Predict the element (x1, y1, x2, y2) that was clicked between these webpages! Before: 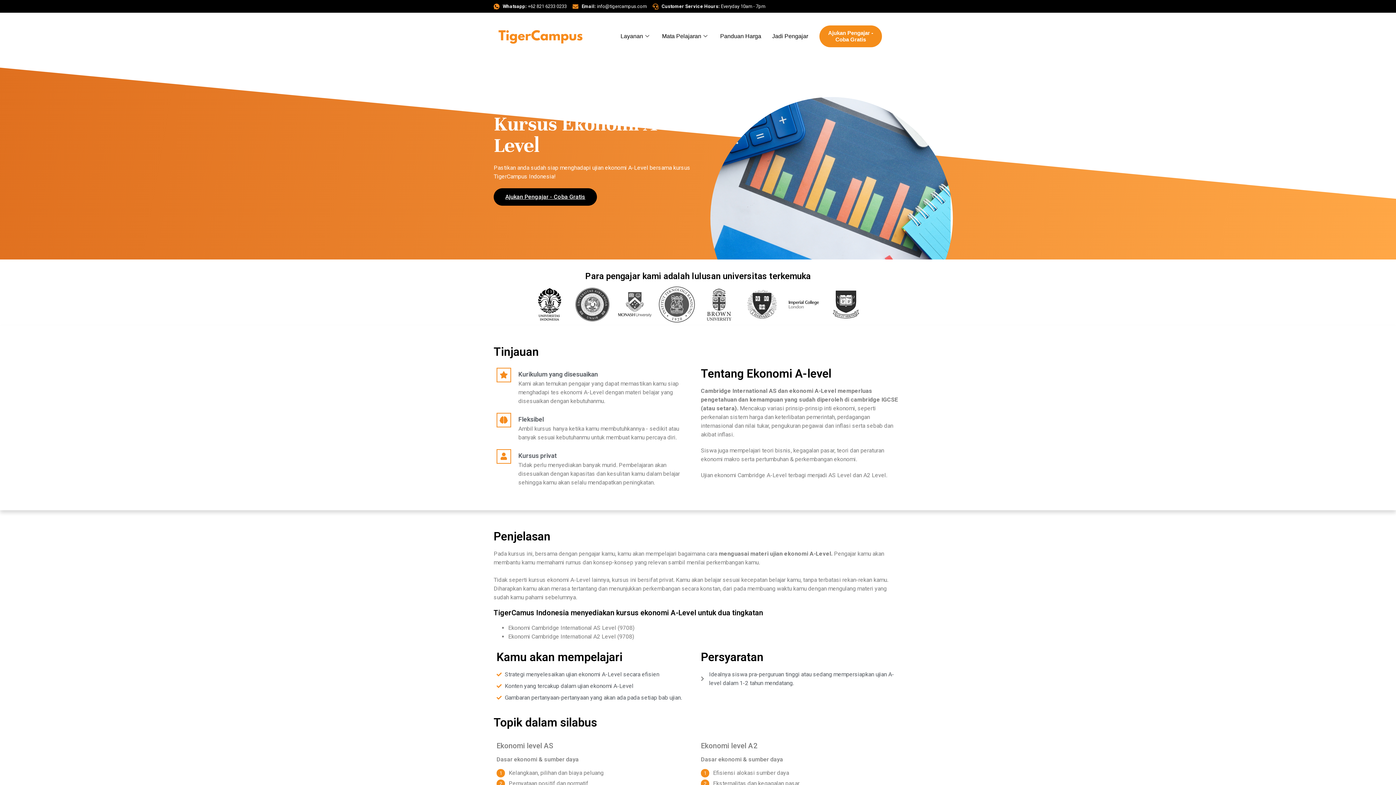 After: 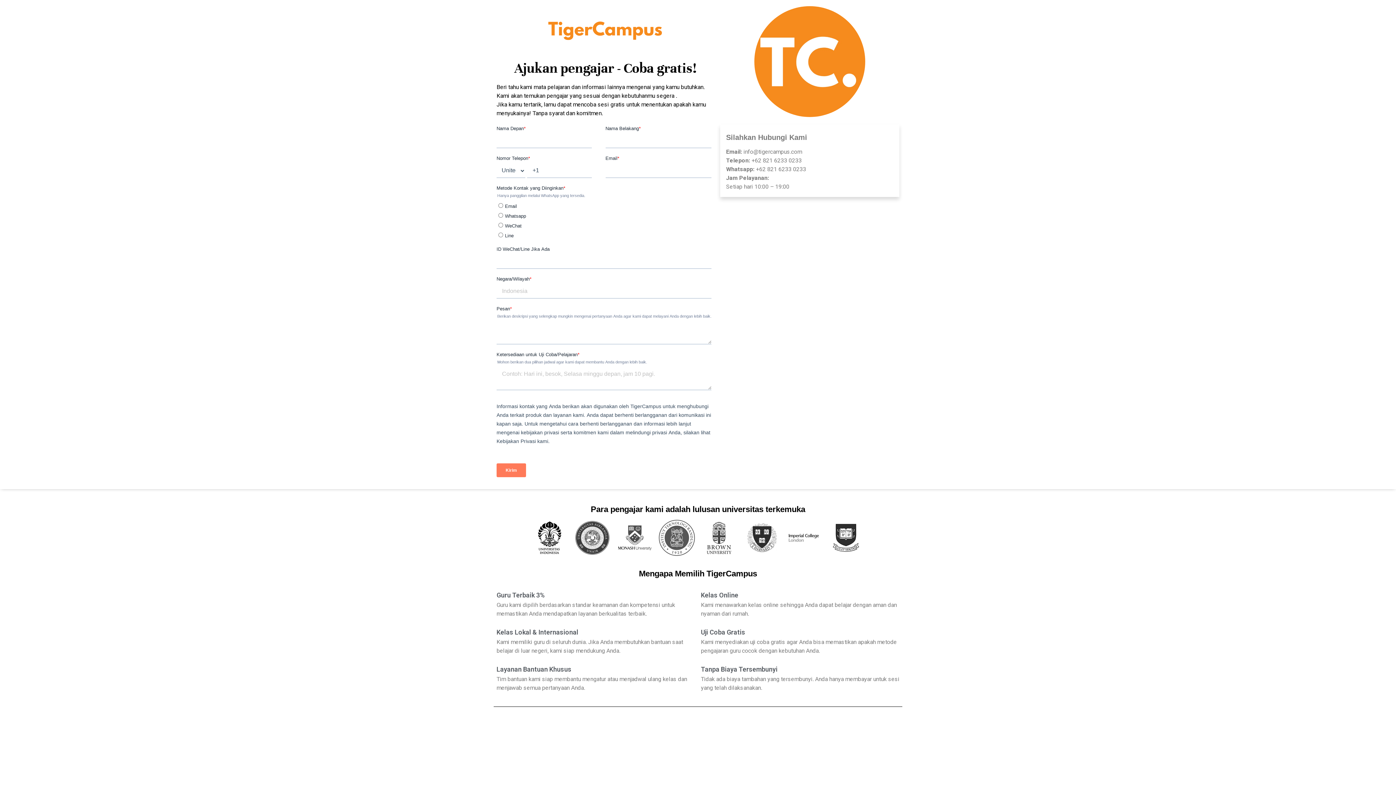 Action: bbox: (493, 188, 597, 205) label: Ajukan Pengajar - Coba Gratis